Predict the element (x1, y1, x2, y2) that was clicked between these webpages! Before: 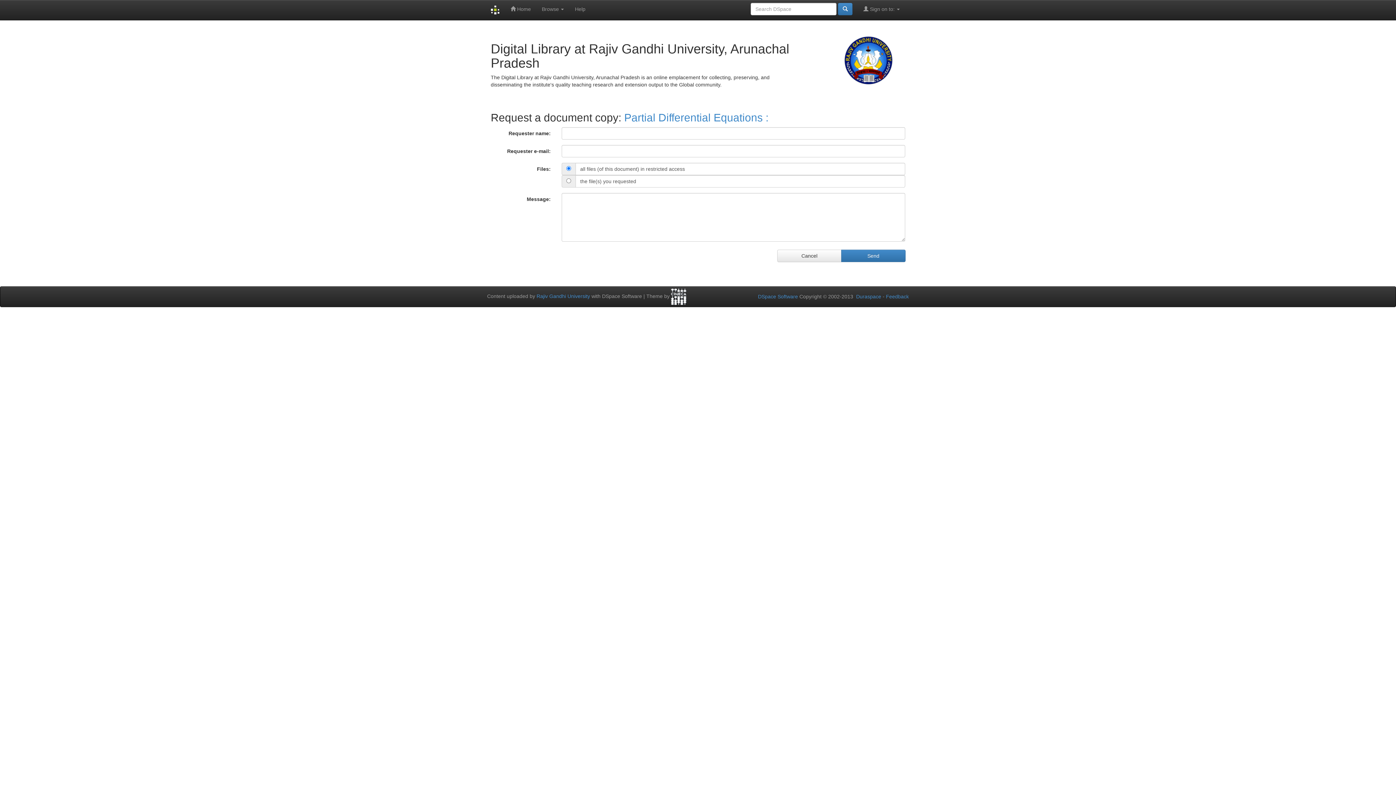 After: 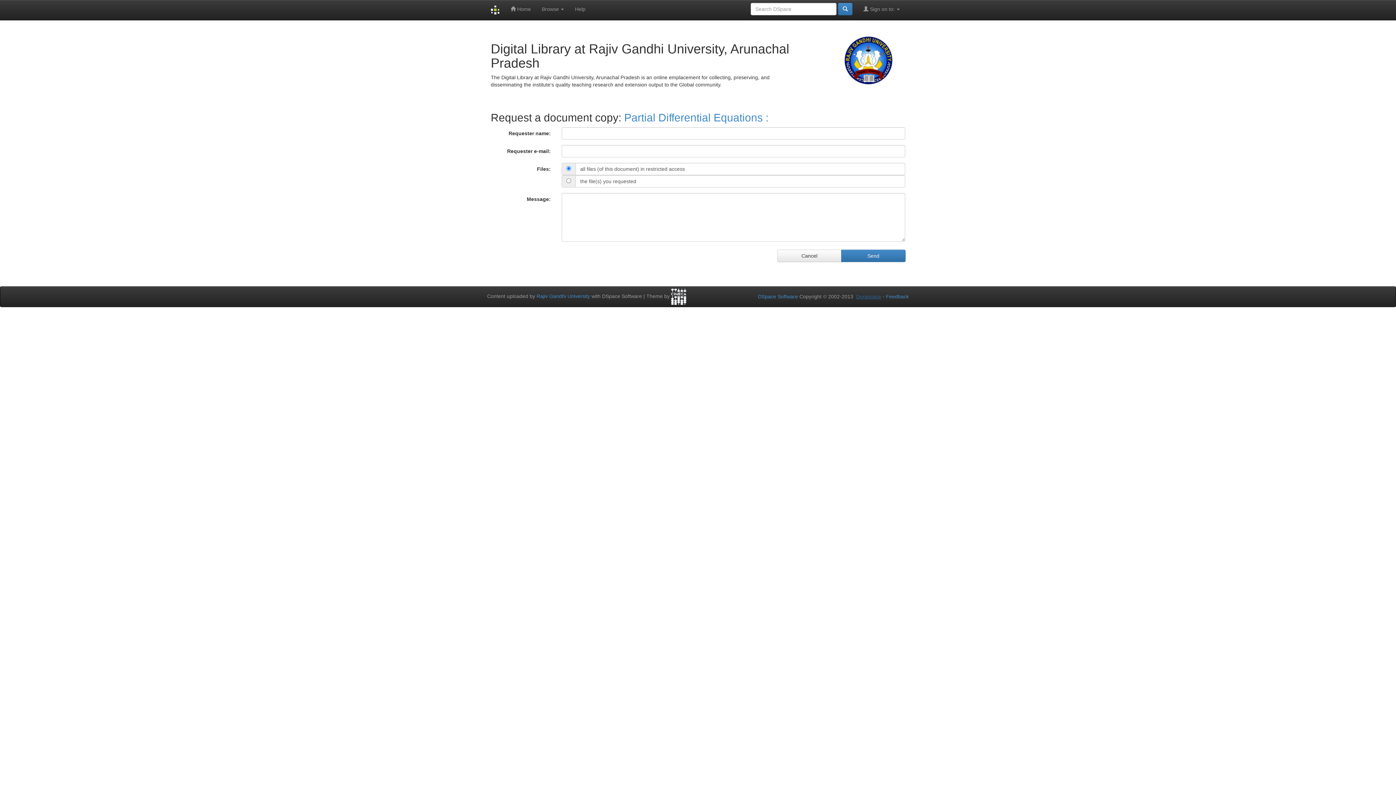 Action: bbox: (856, 293, 881, 299) label: Duraspace